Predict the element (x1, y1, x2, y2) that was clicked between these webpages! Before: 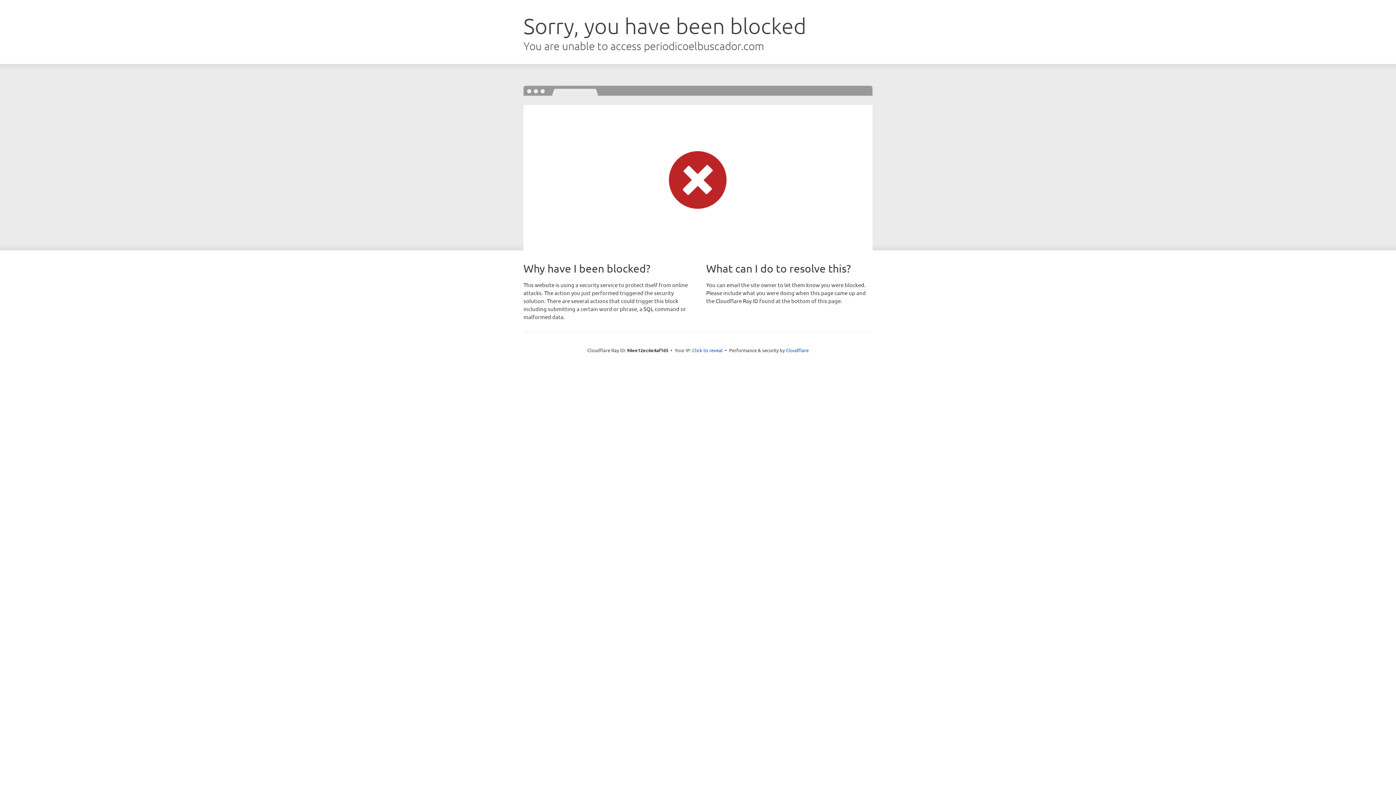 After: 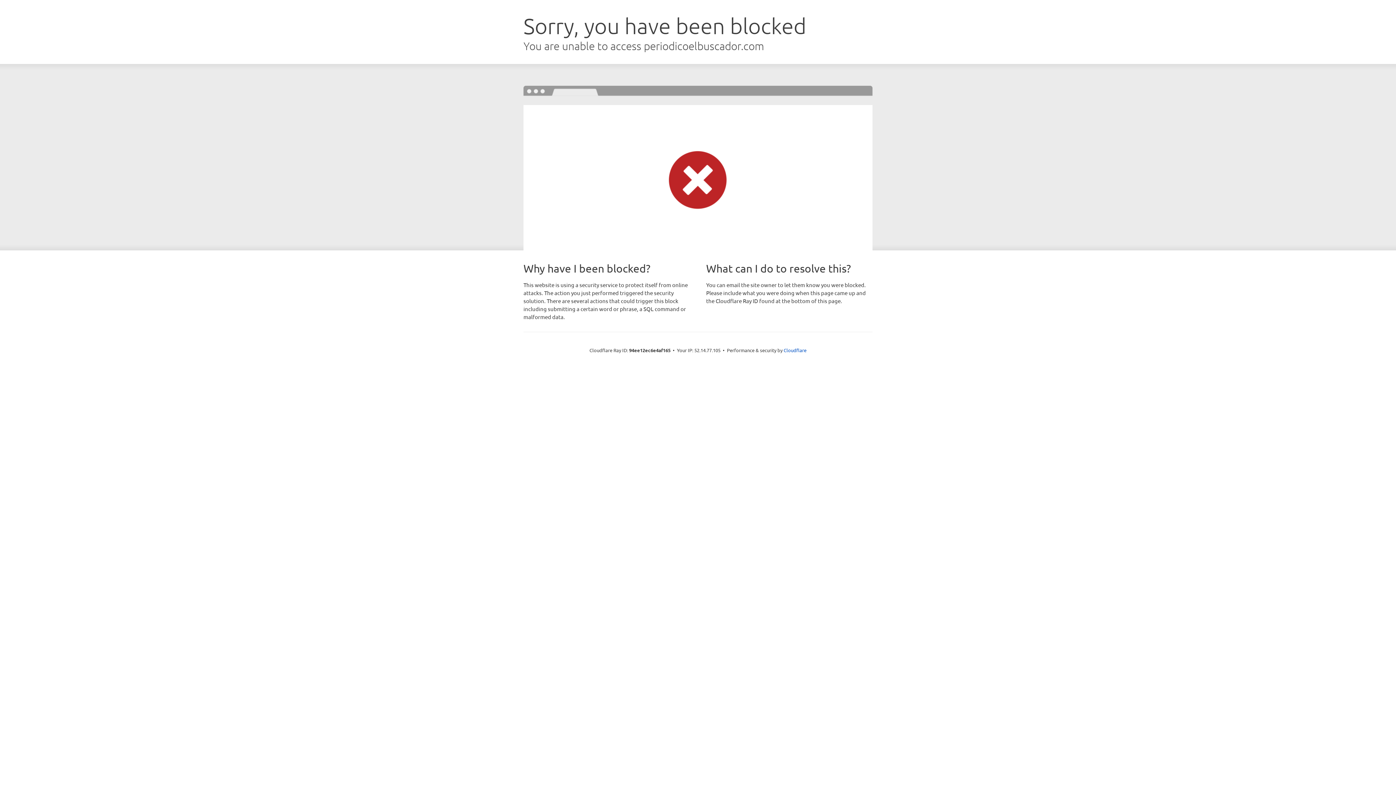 Action: label: Click to reveal bbox: (692, 346, 722, 353)